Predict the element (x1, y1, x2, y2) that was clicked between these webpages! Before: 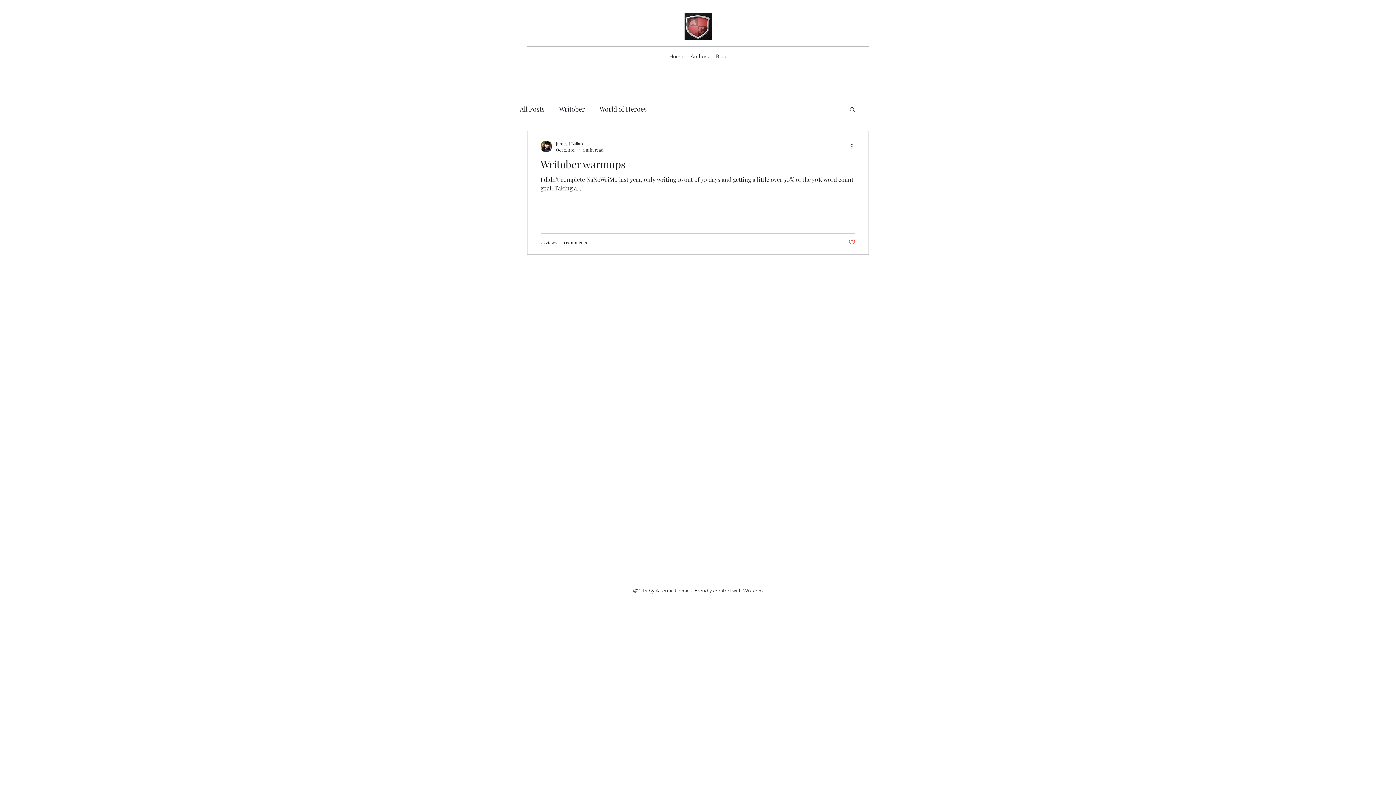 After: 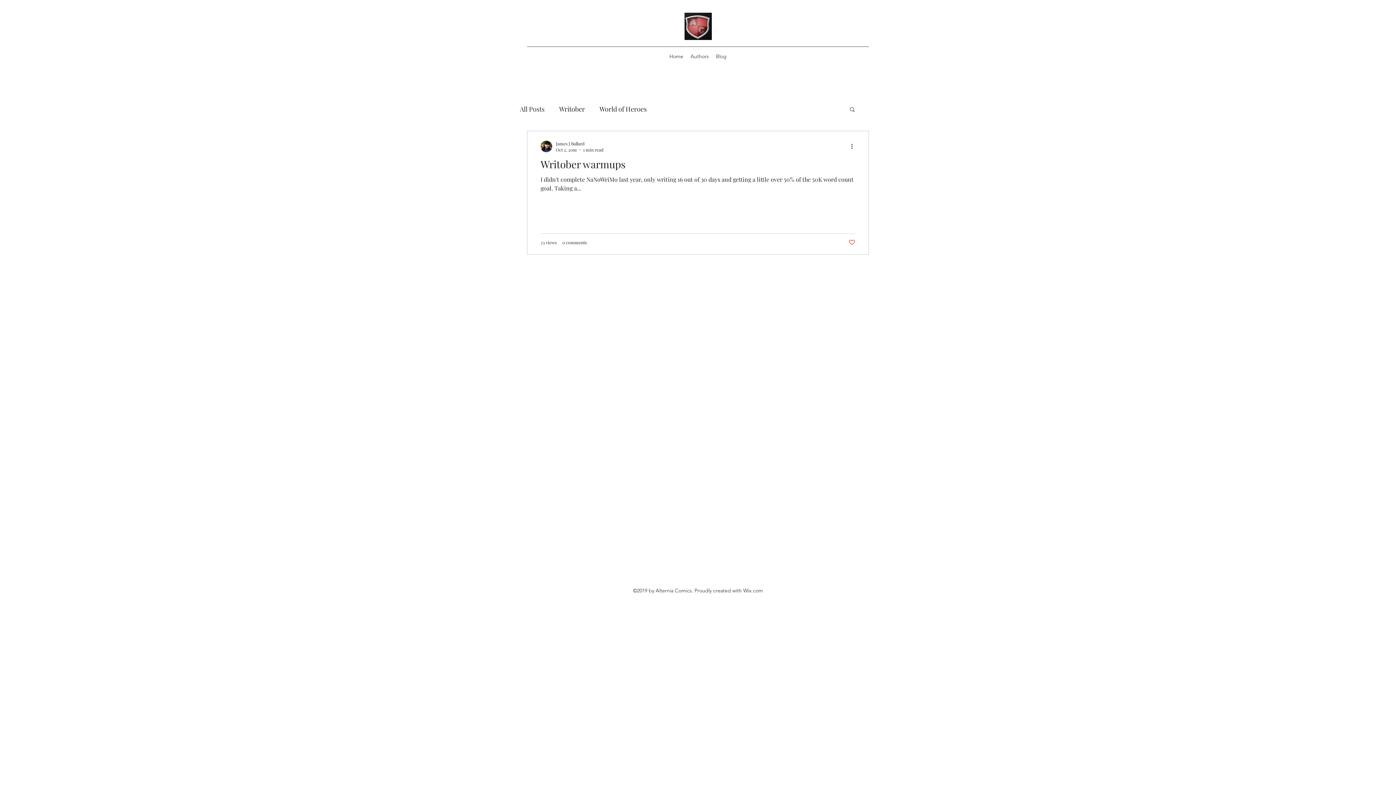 Action: label: All Posts bbox: (520, 104, 544, 113)